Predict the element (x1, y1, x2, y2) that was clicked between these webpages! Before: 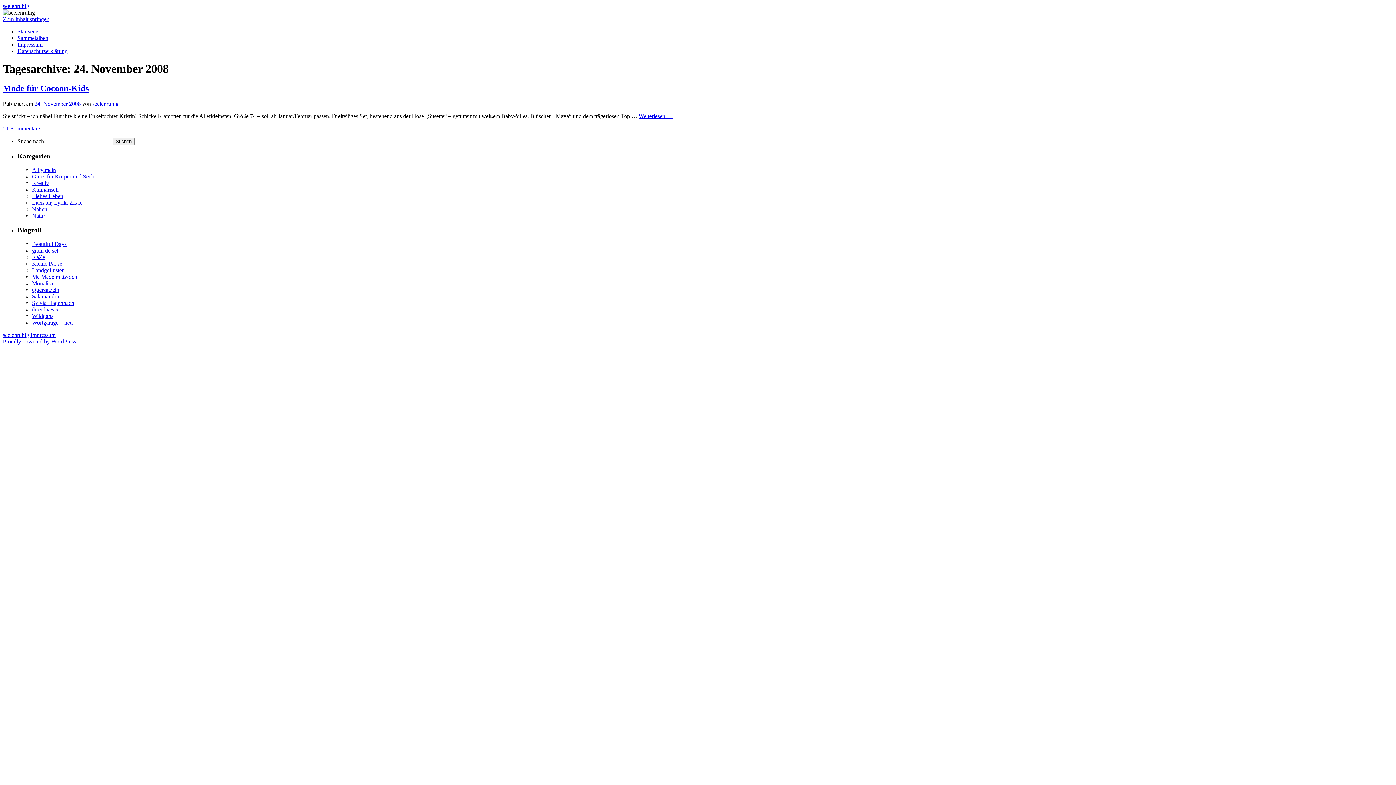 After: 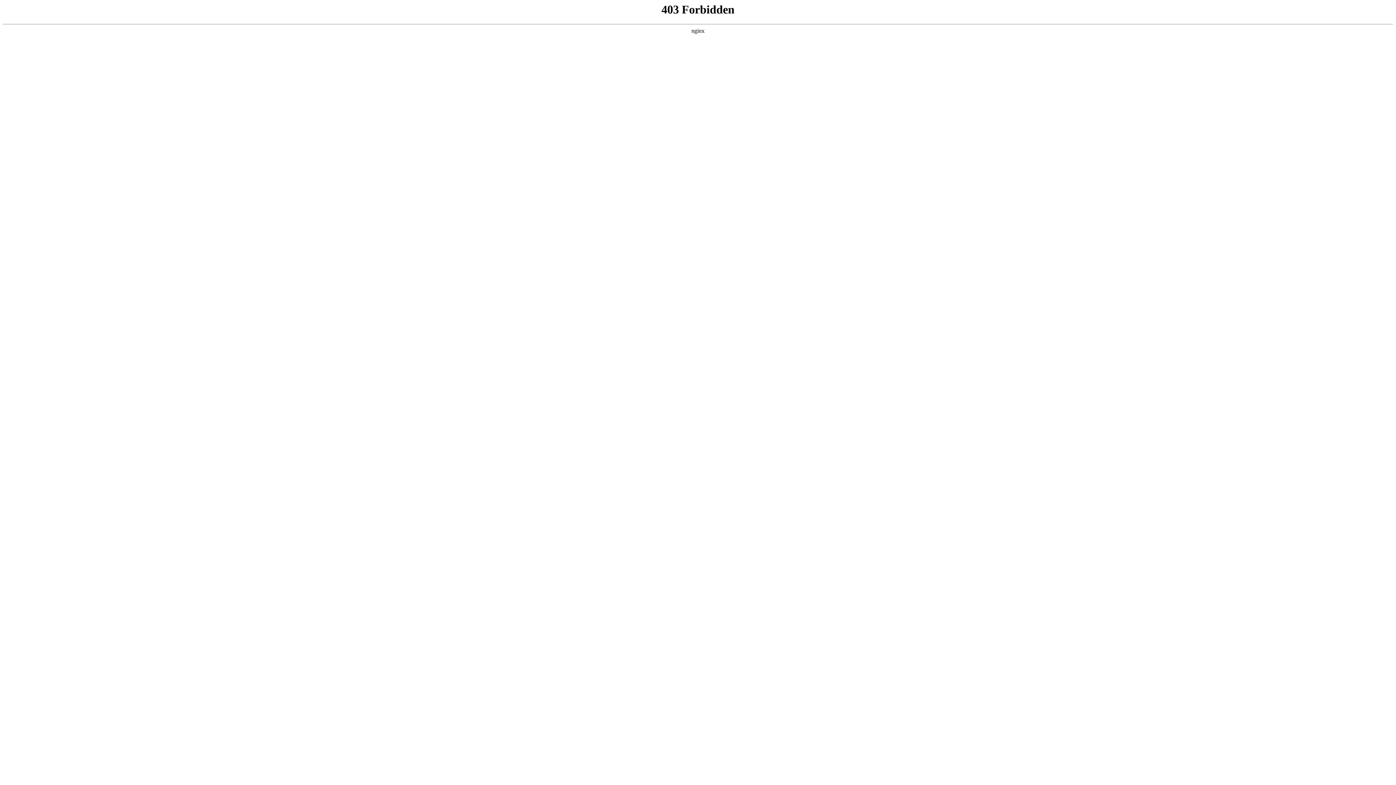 Action: bbox: (2, 338, 77, 344) label: Proudly powered by WordPress.